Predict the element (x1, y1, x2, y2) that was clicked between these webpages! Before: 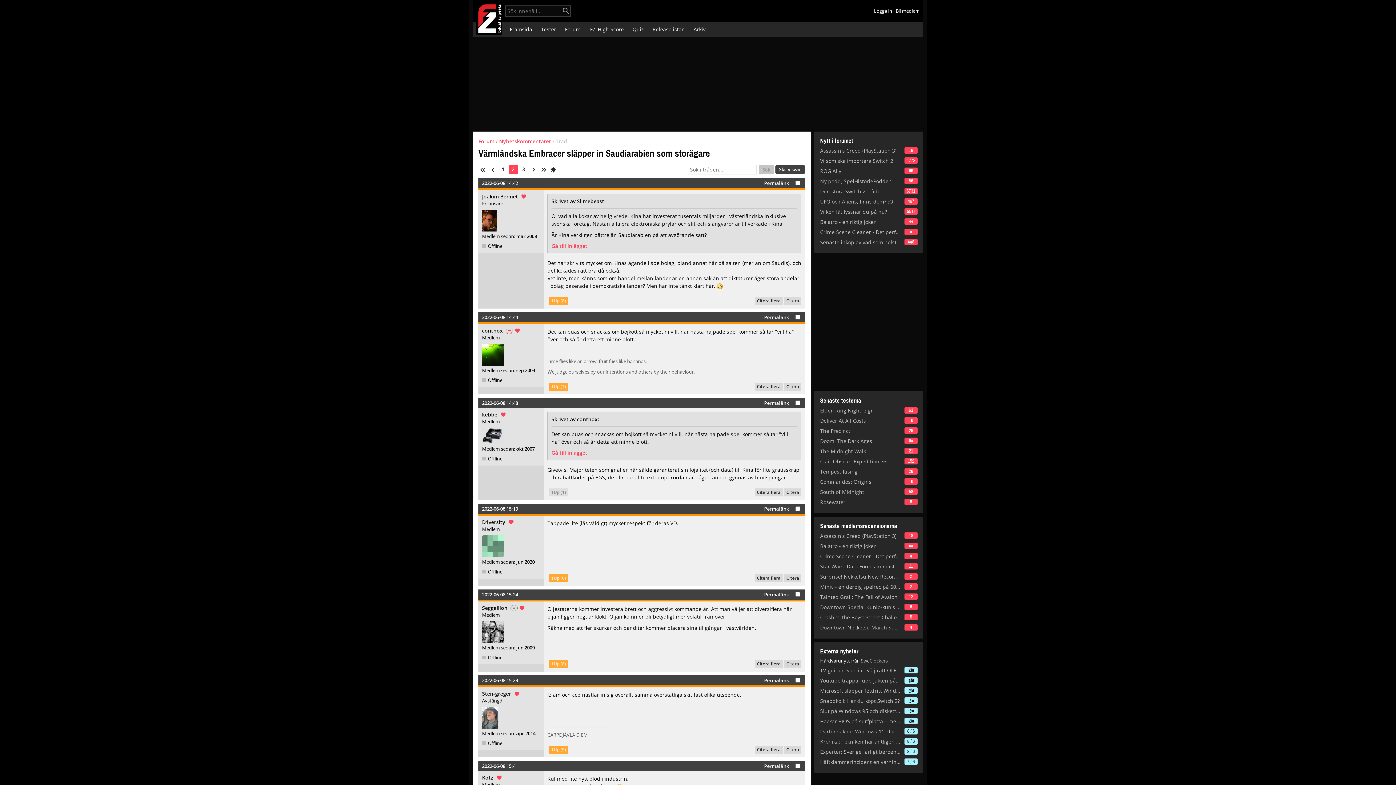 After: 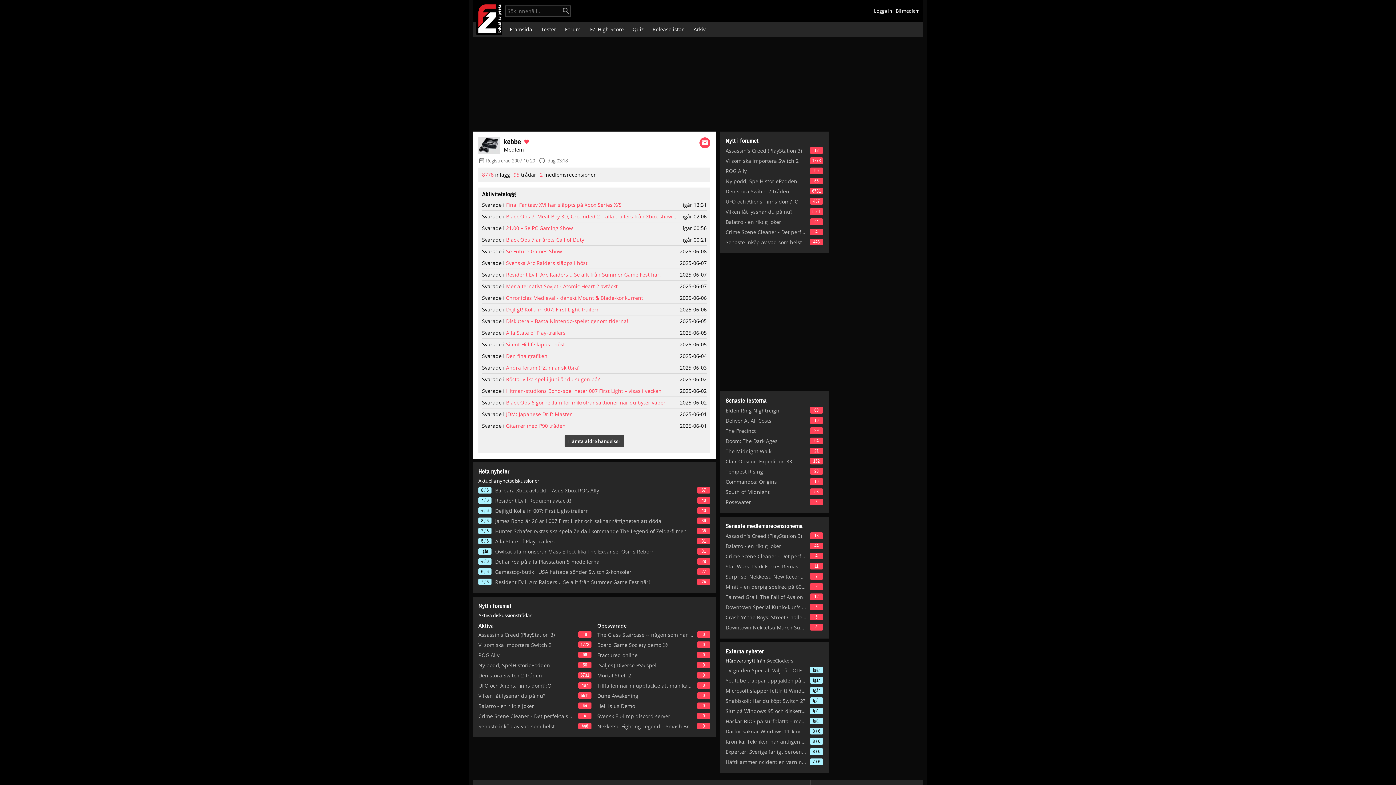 Action: bbox: (482, 428, 540, 444)